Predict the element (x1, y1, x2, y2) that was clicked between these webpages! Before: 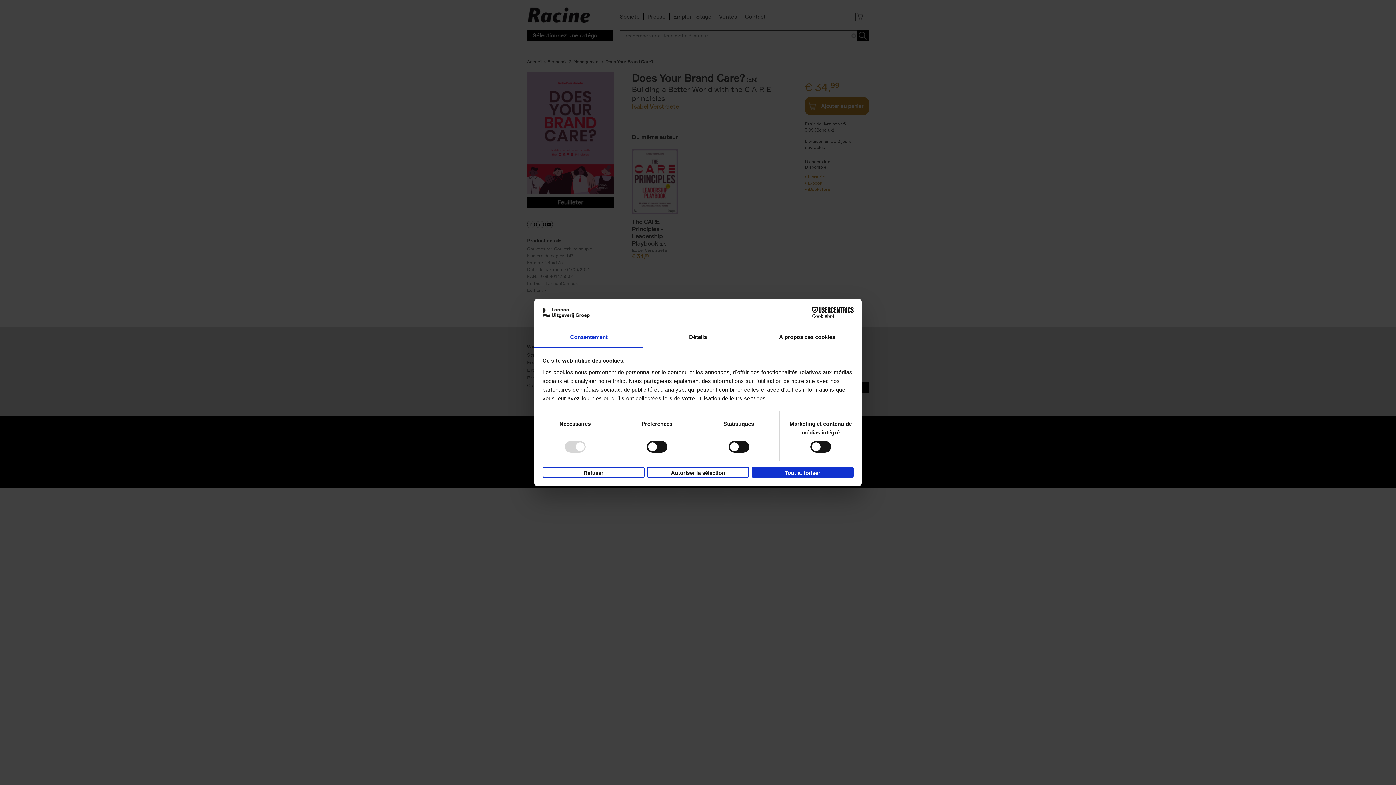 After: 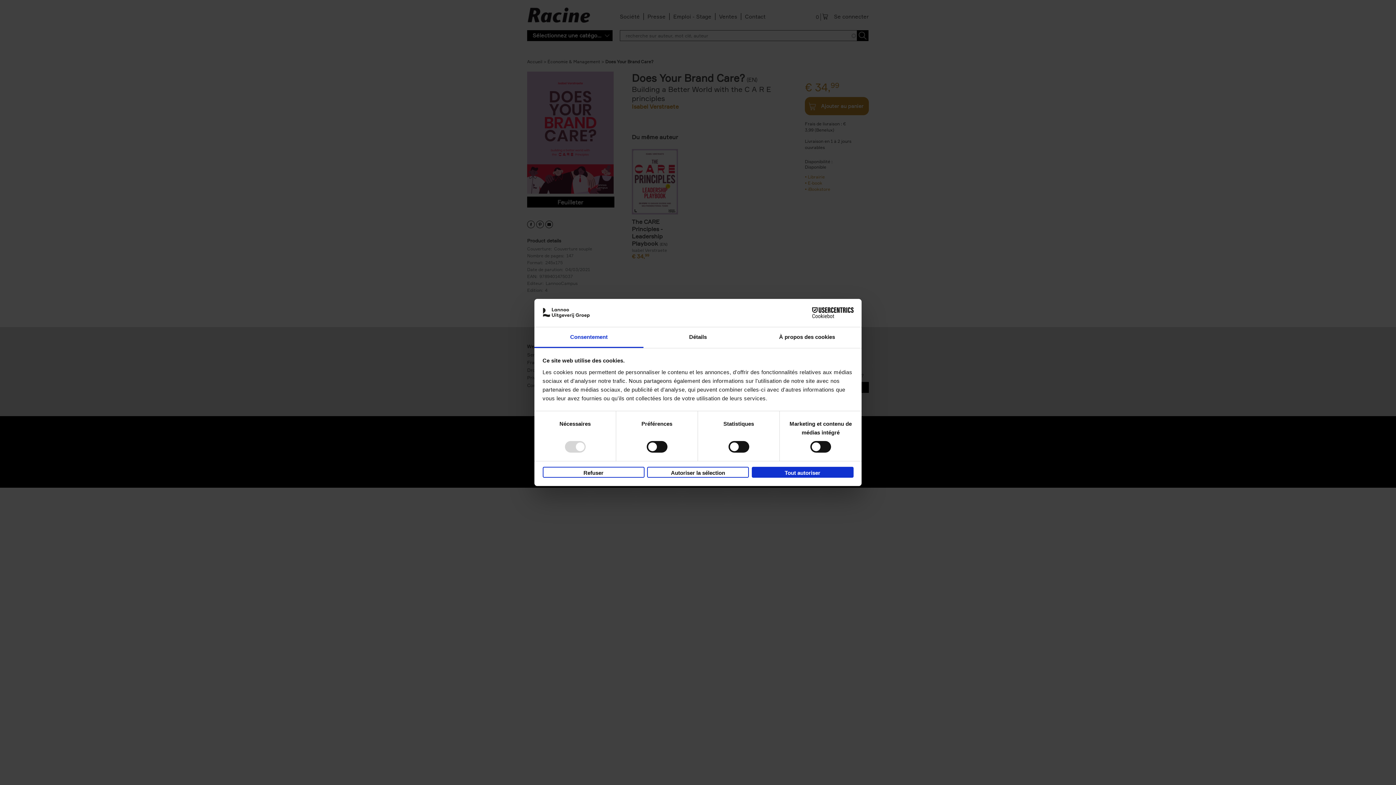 Action: label: Cookiebot - opens in a new window bbox: (790, 307, 853, 318)